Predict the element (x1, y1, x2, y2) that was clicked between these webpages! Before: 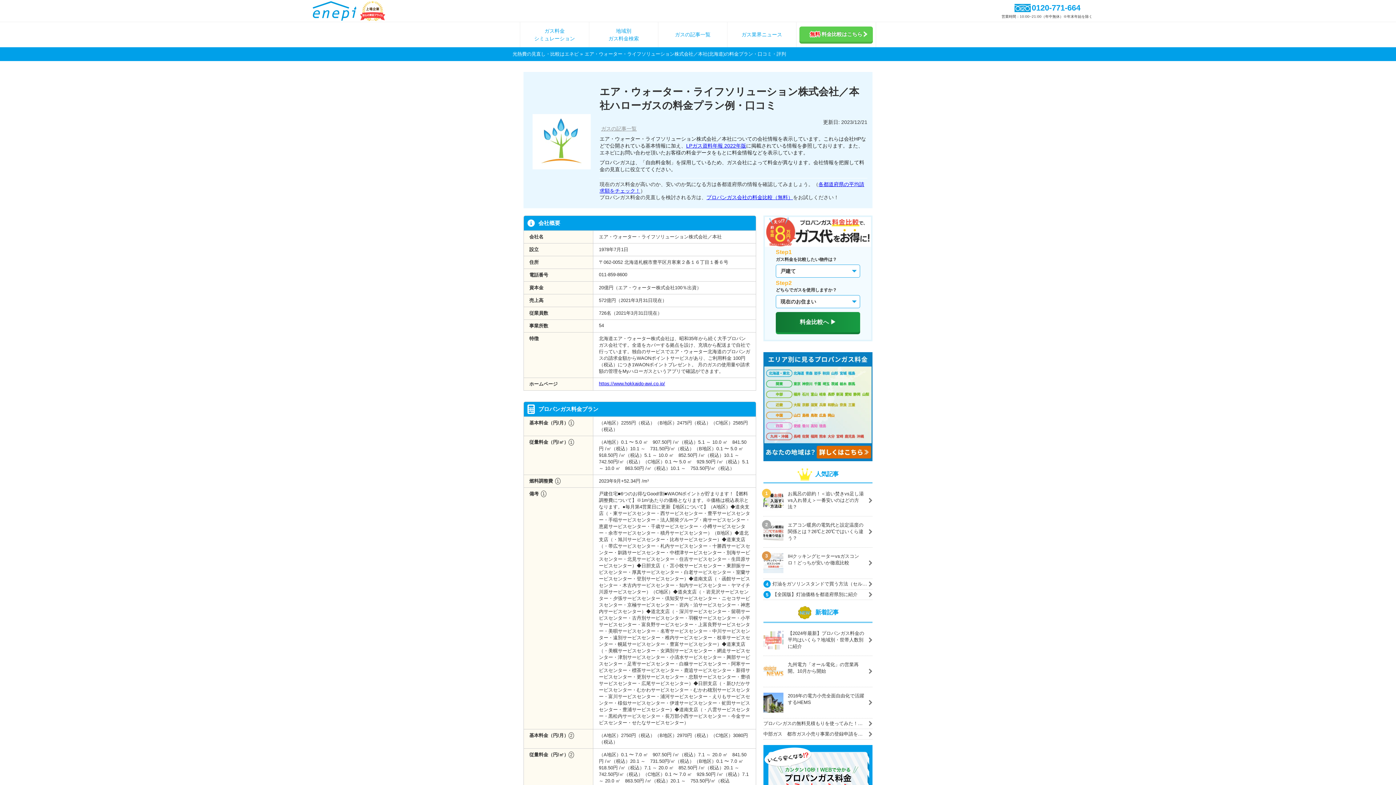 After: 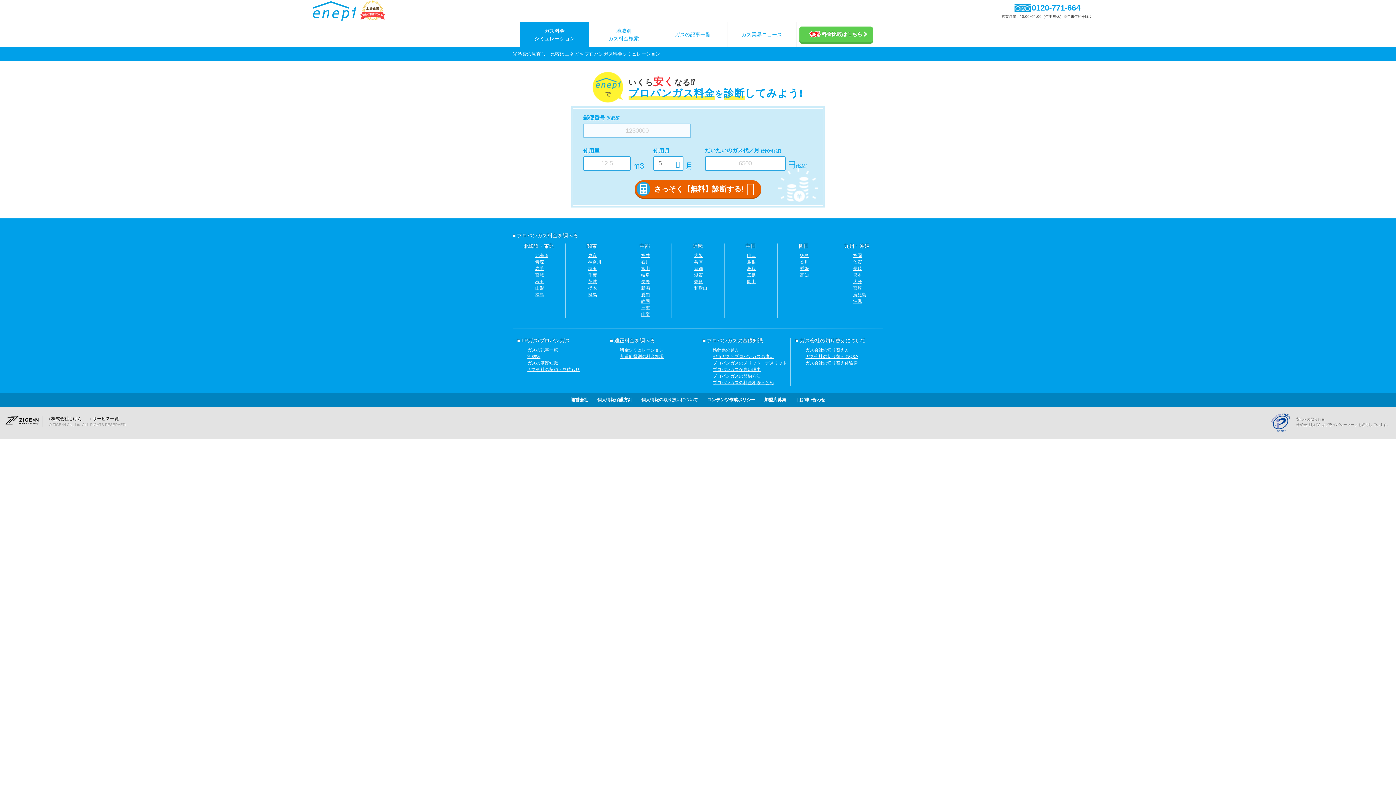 Action: bbox: (520, 22, 589, 47) label: ガス料金
シミュレーション